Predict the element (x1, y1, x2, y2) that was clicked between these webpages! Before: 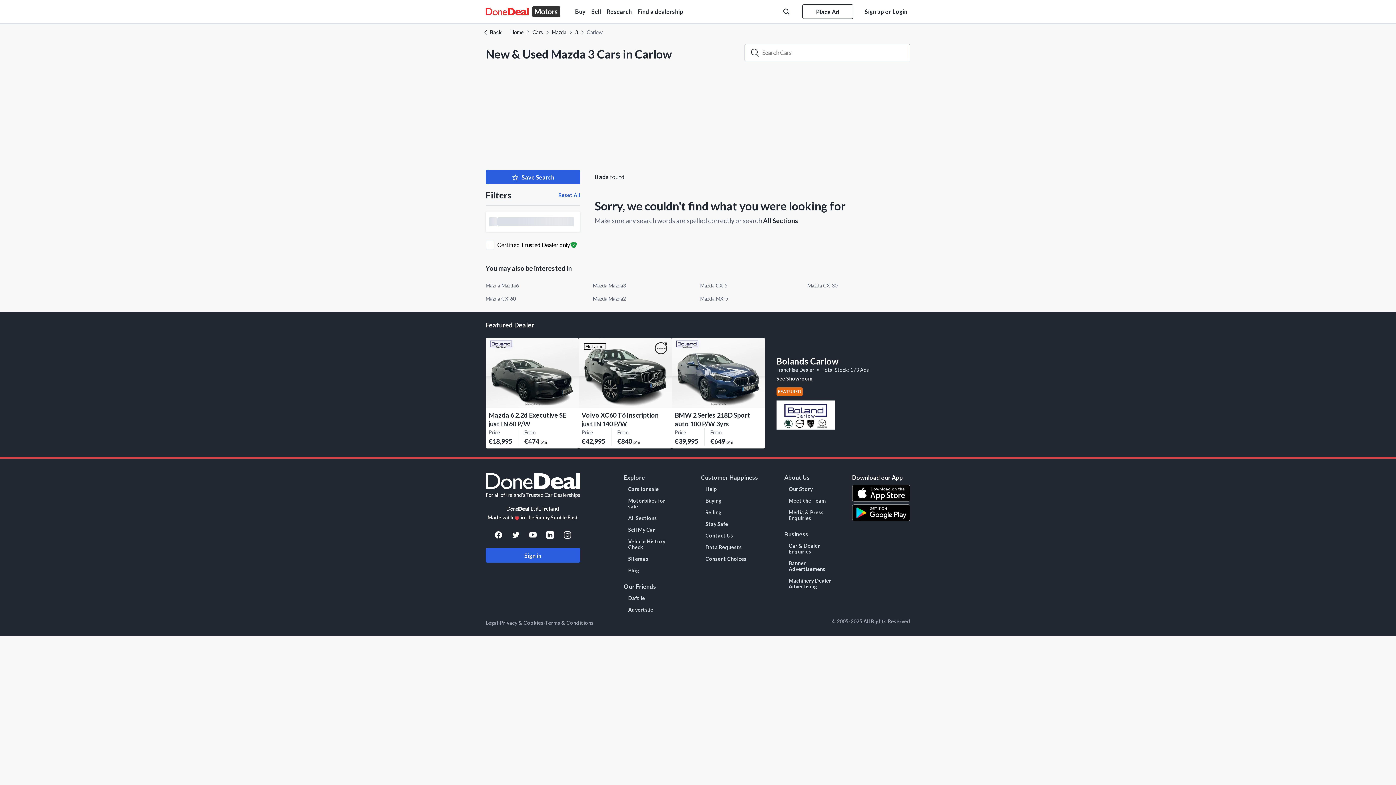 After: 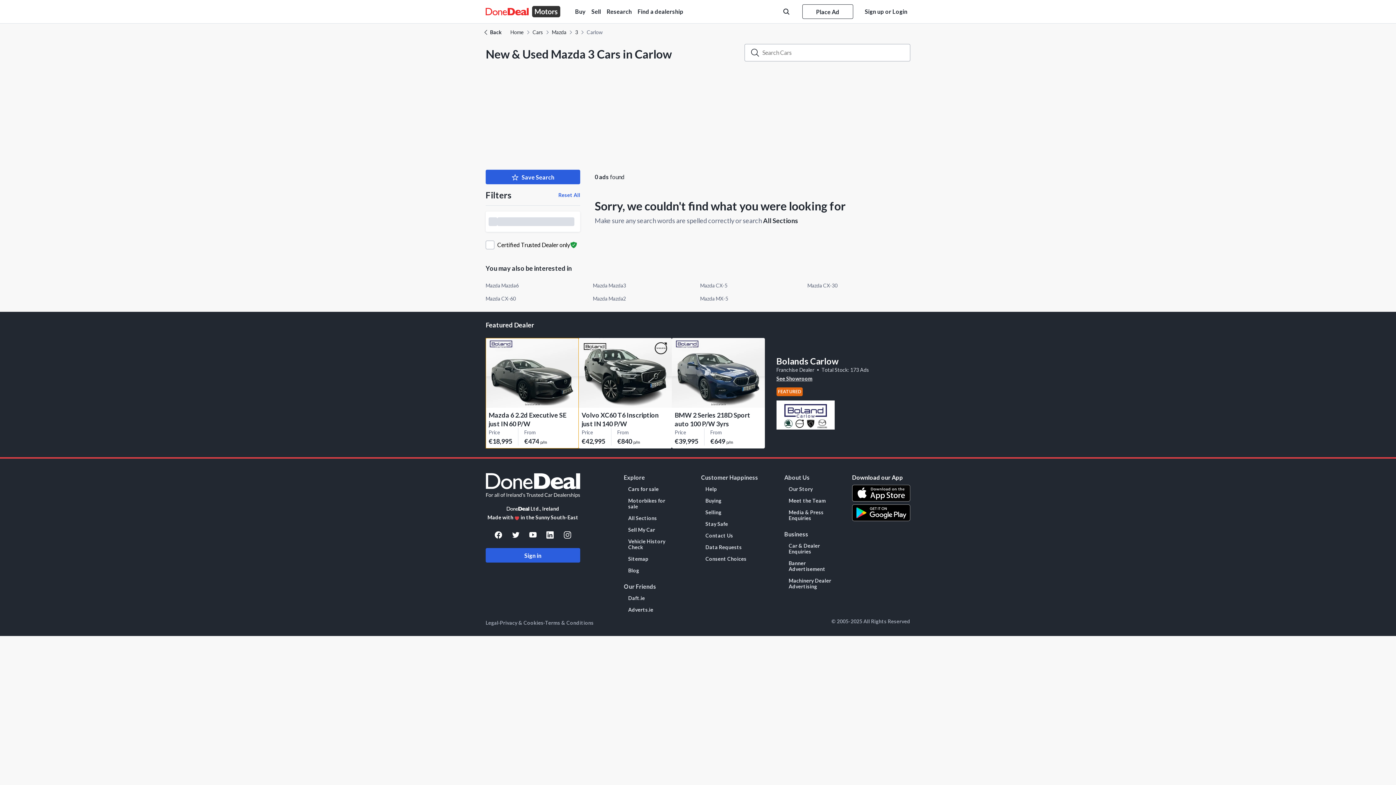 Action: bbox: (485, 338, 578, 448) label: View Mazda 6 2.2d Executive SE  just IN   60 P/W